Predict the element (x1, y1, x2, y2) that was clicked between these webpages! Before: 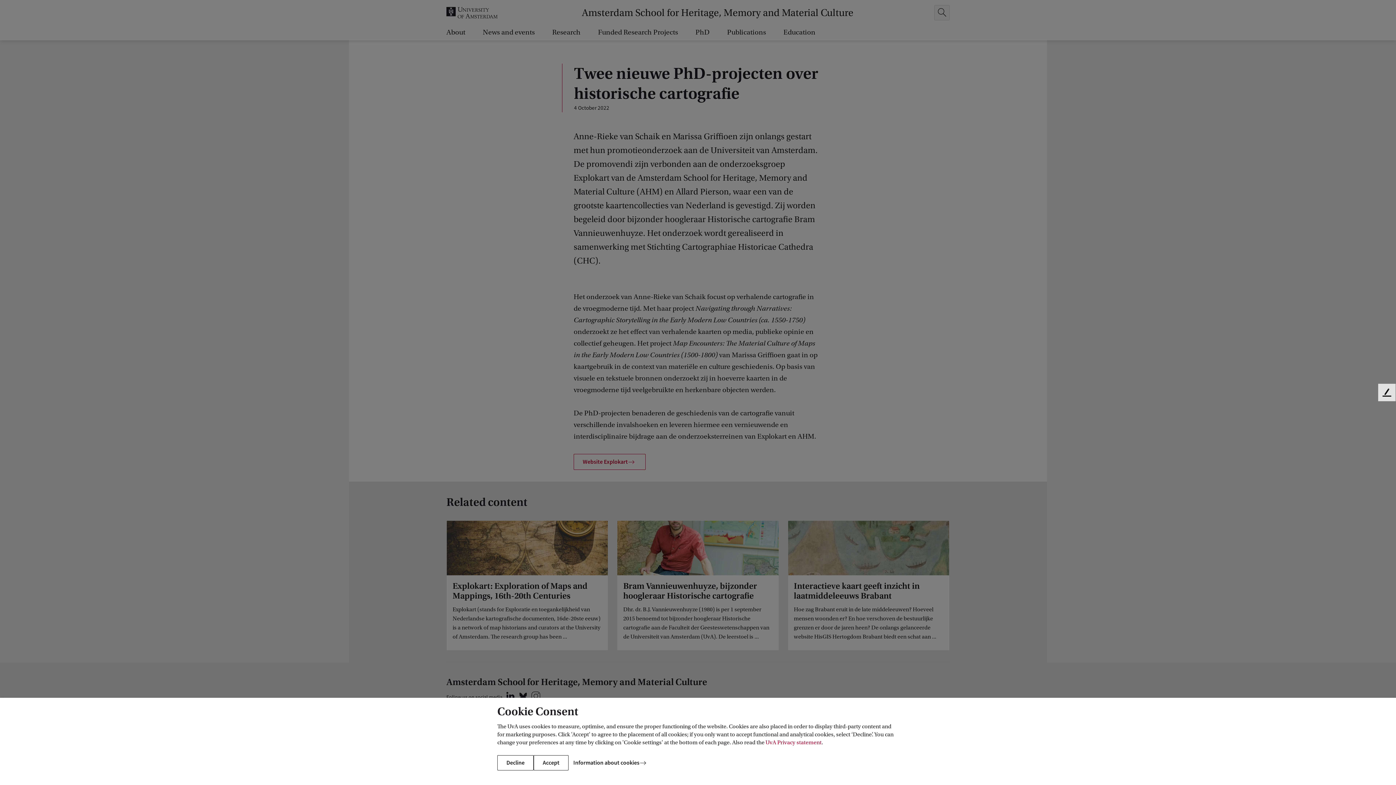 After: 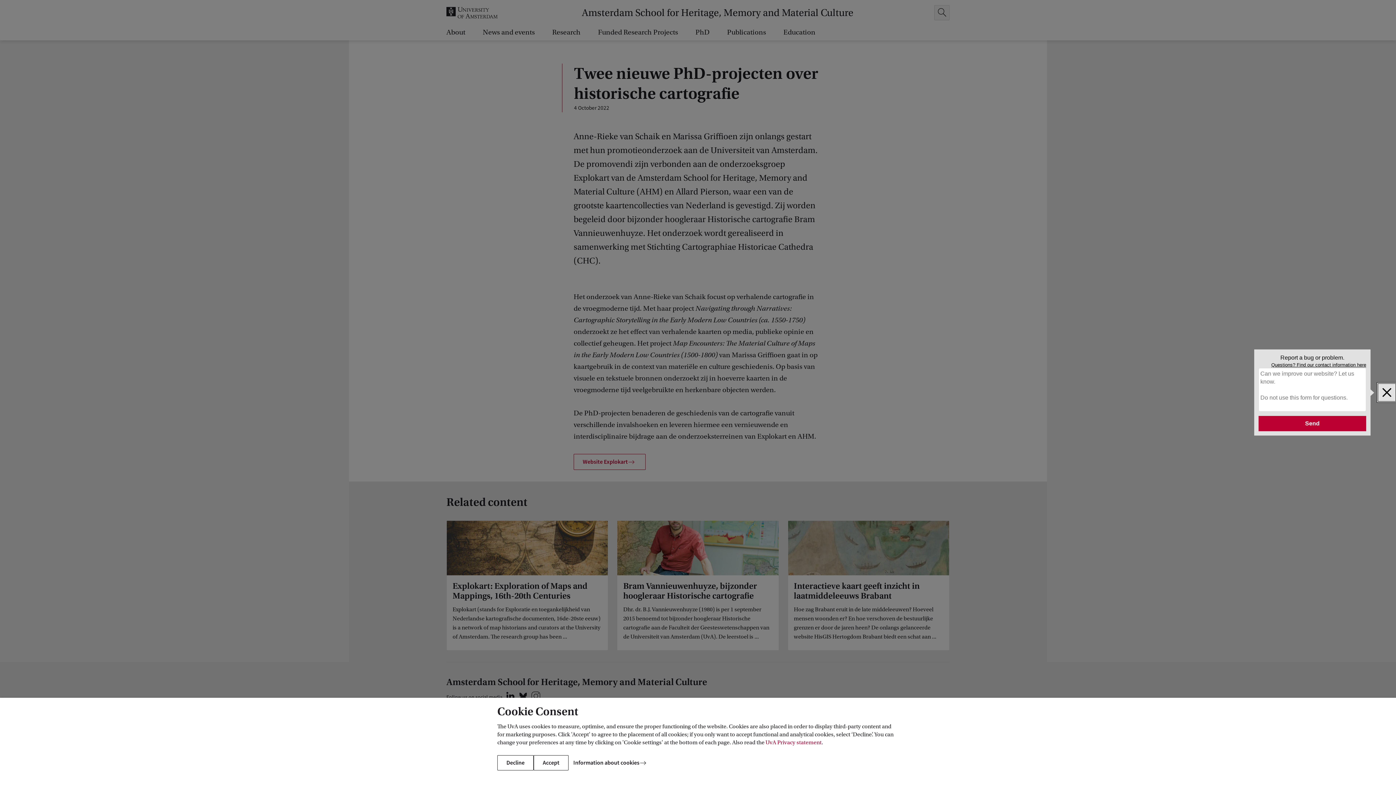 Action: label: Feedback bbox: (1378, 384, 1396, 401)